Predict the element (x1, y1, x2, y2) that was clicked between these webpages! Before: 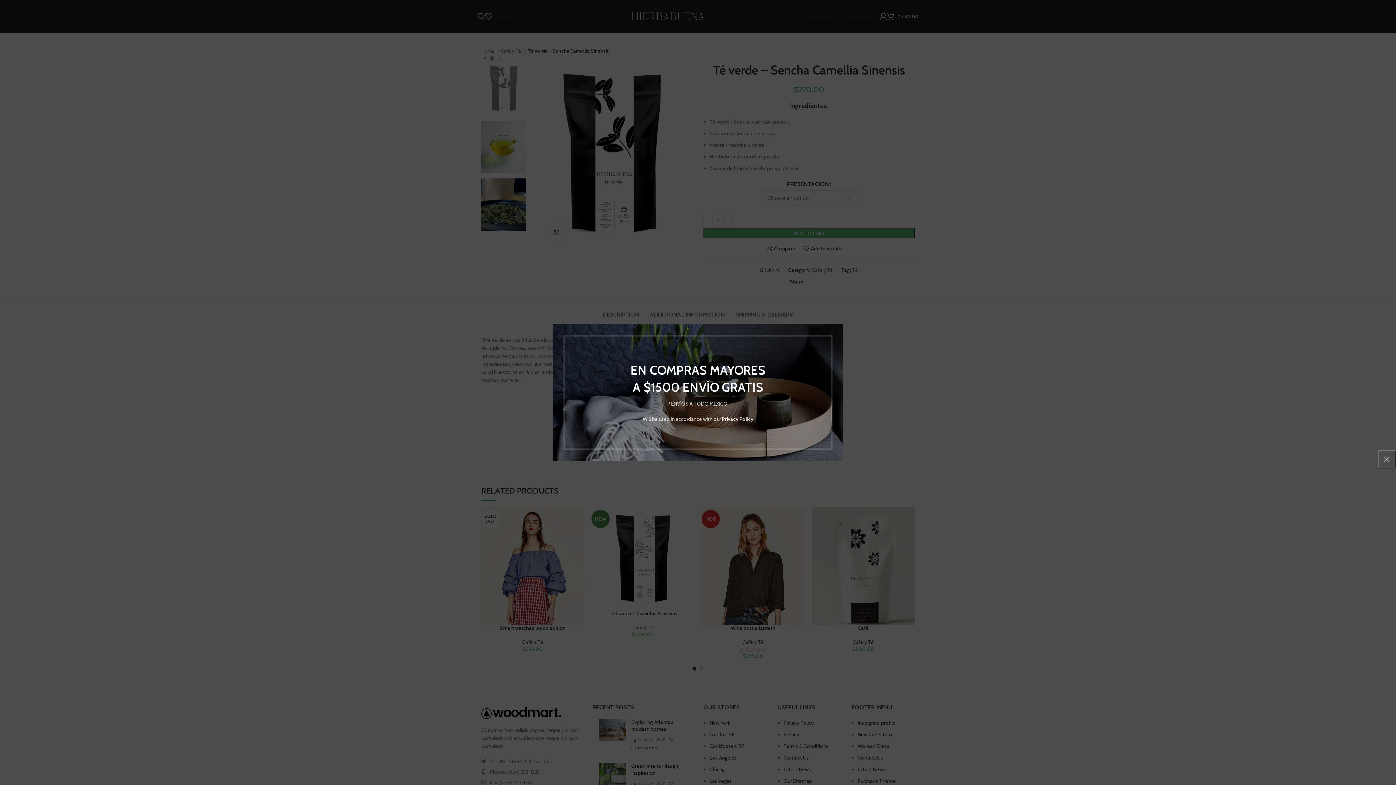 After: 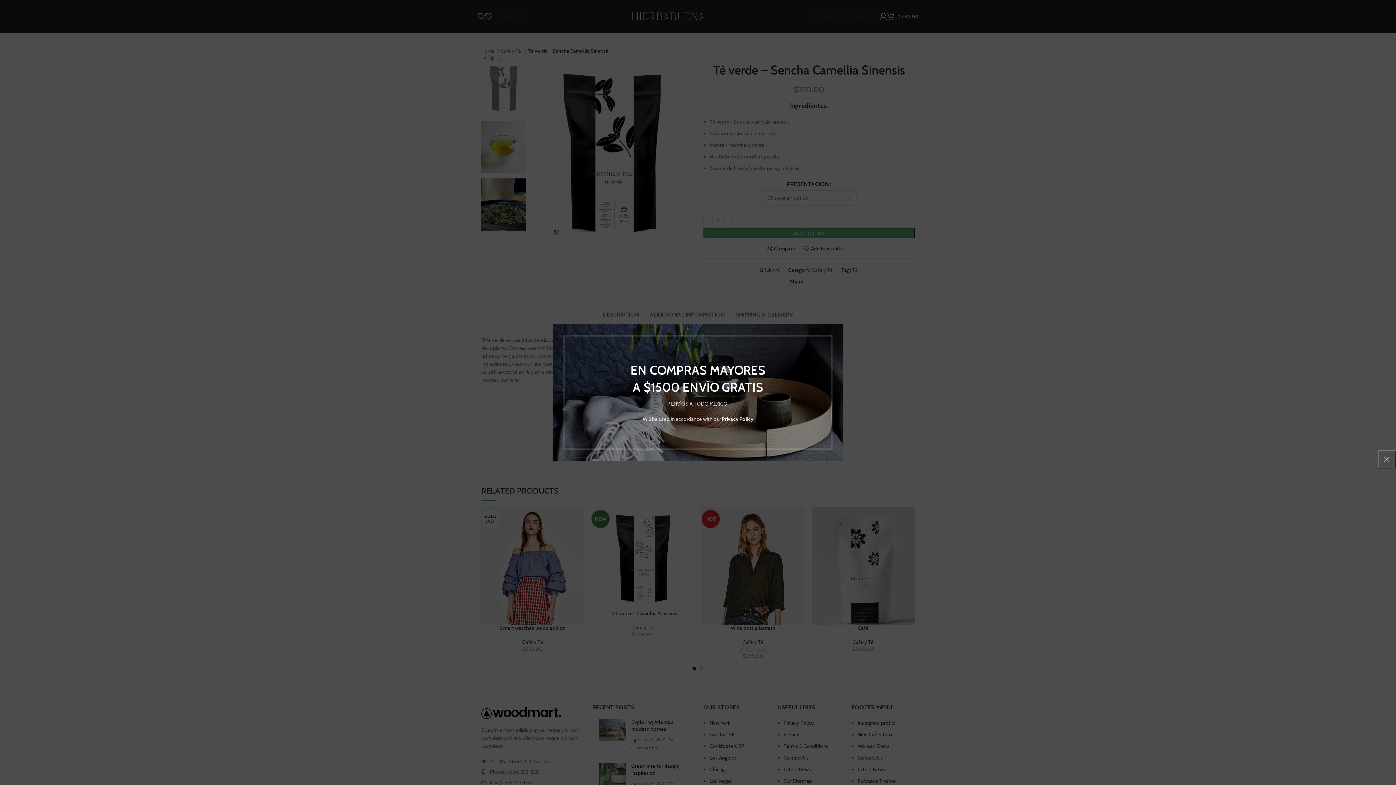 Action: bbox: (685, 417, 717, 424) label: Privacy Policy